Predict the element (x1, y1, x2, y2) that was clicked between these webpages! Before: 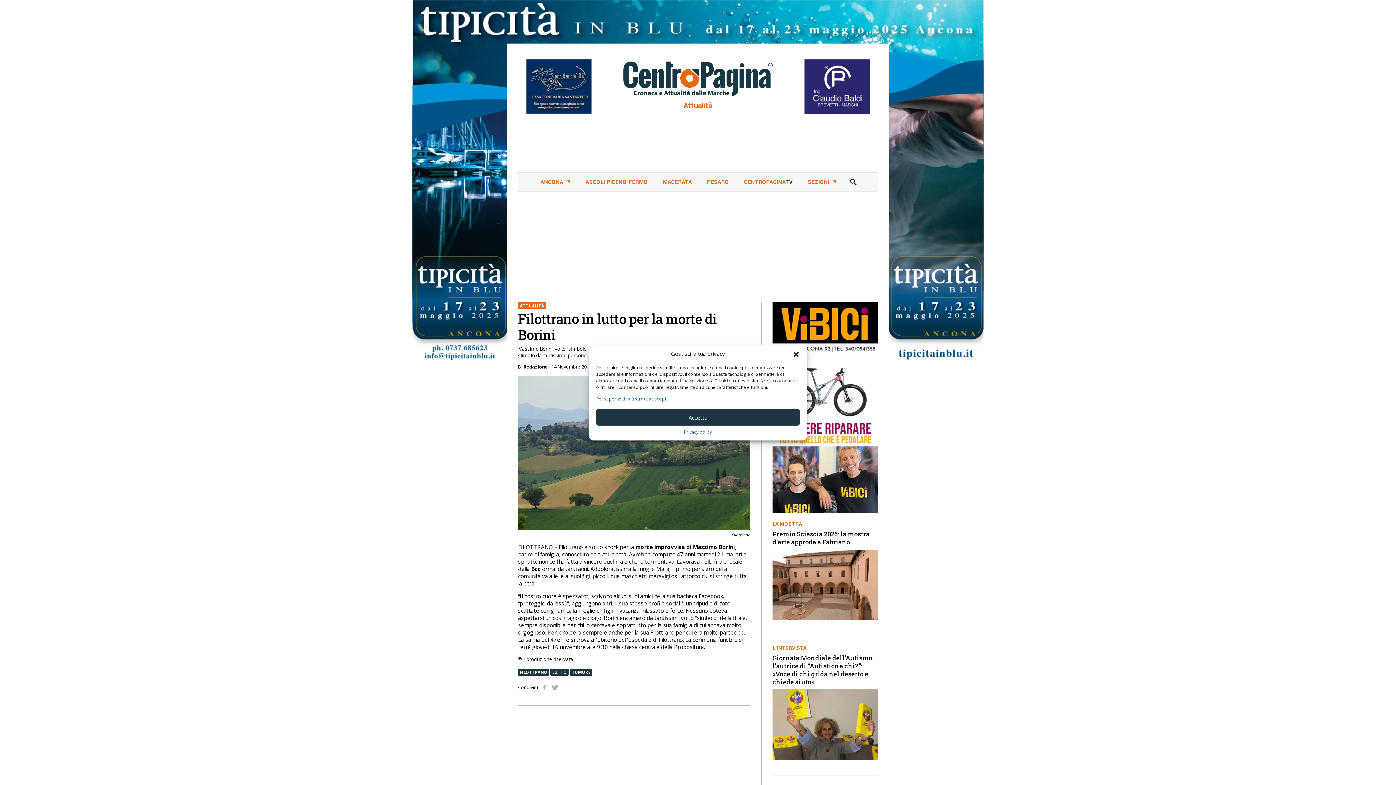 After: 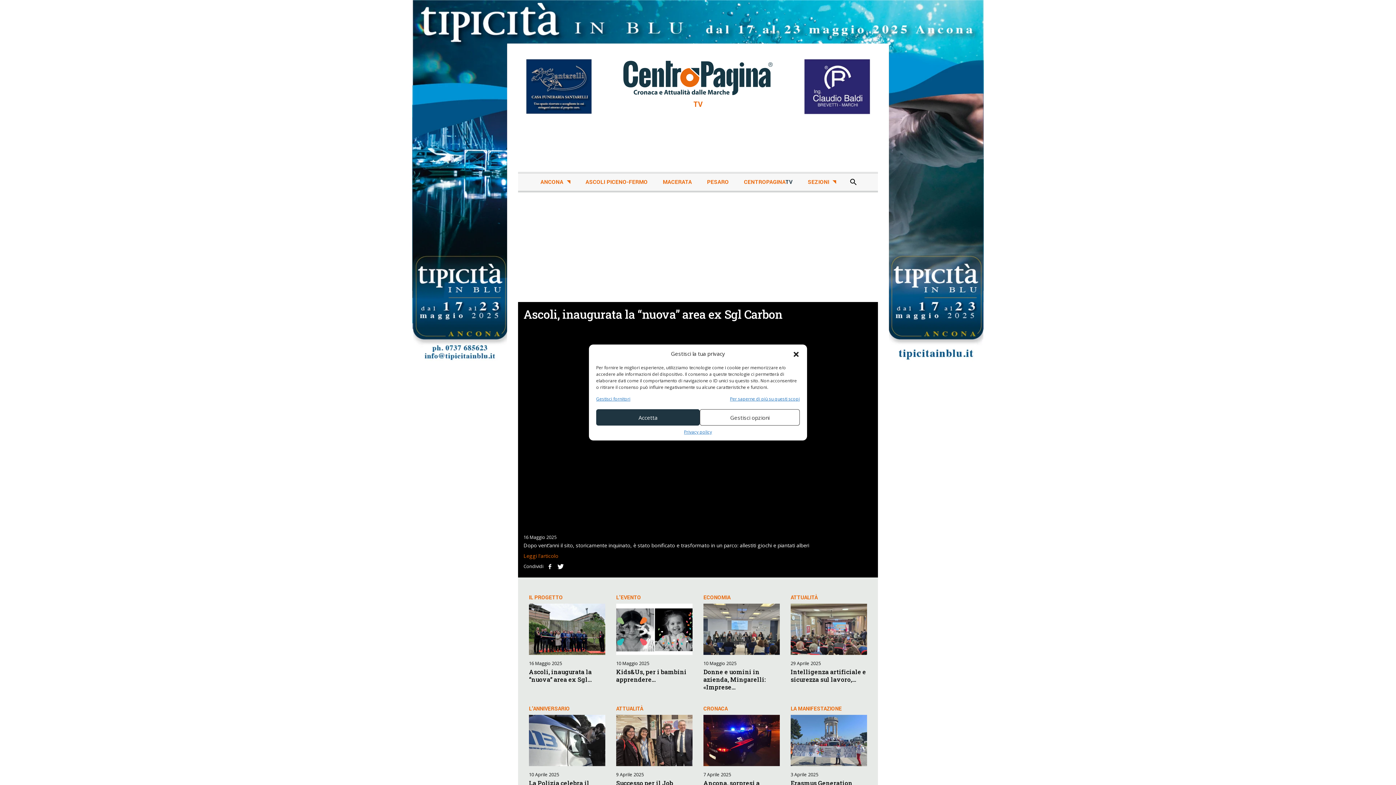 Action: bbox: (742, 175, 794, 189) label: CENTROPAGINATV